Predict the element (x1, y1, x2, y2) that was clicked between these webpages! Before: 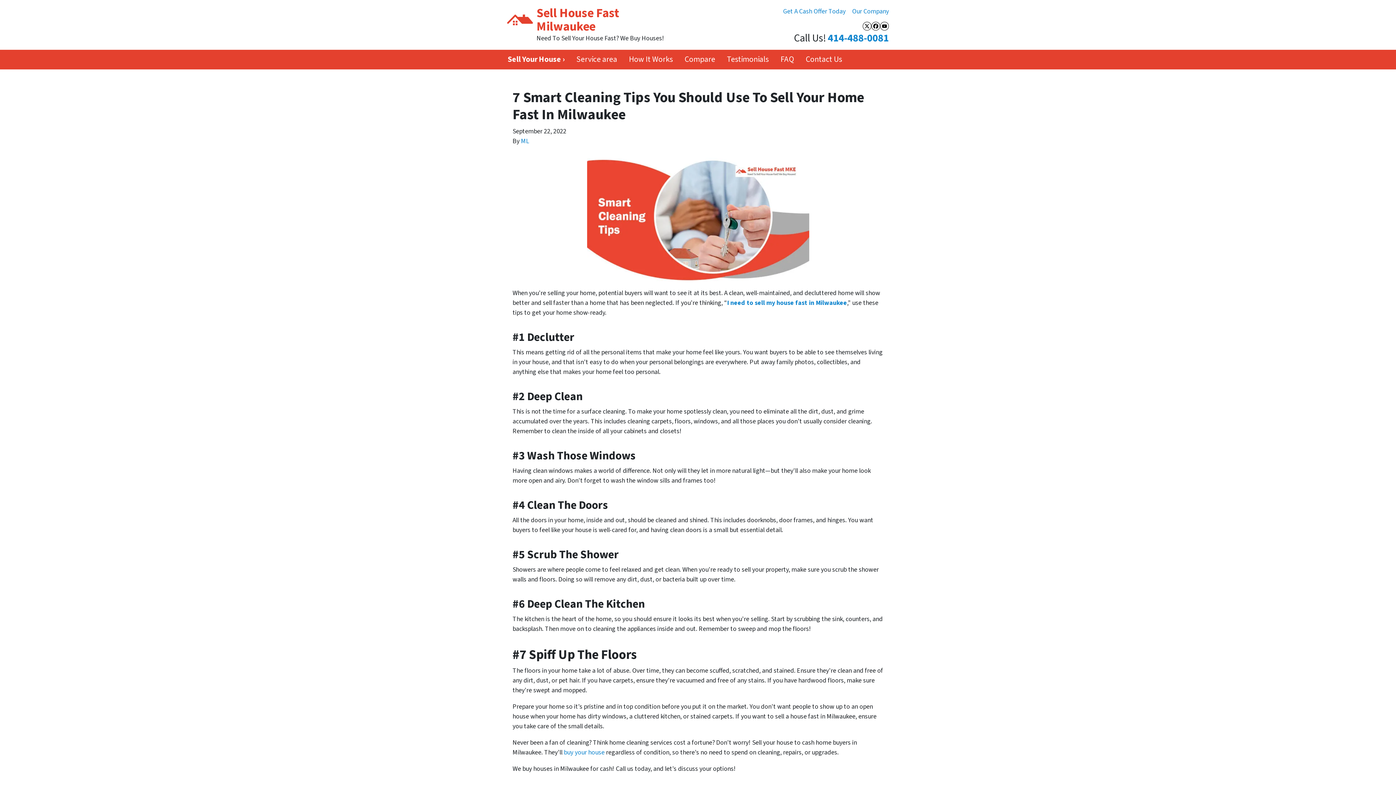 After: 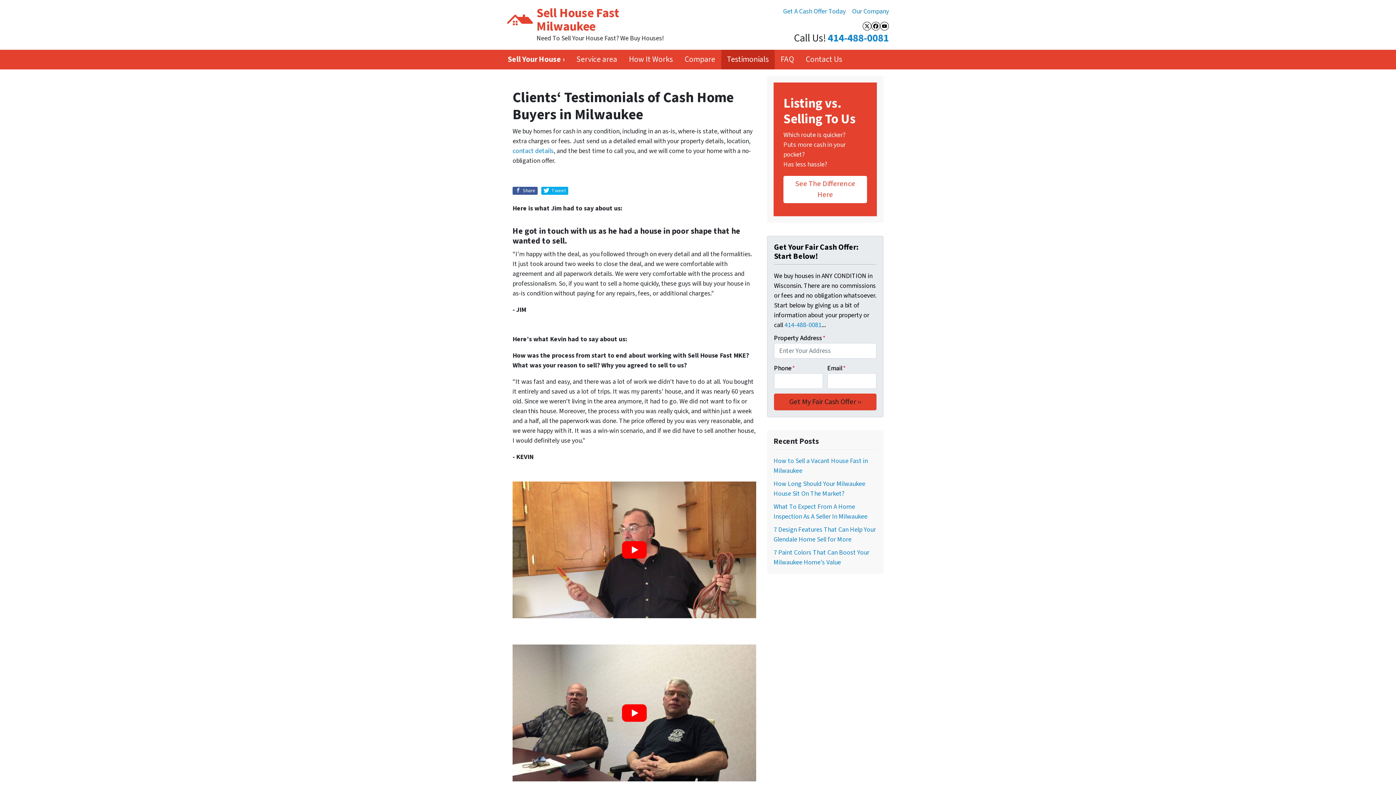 Action: label: Testimonials bbox: (721, 49, 774, 69)